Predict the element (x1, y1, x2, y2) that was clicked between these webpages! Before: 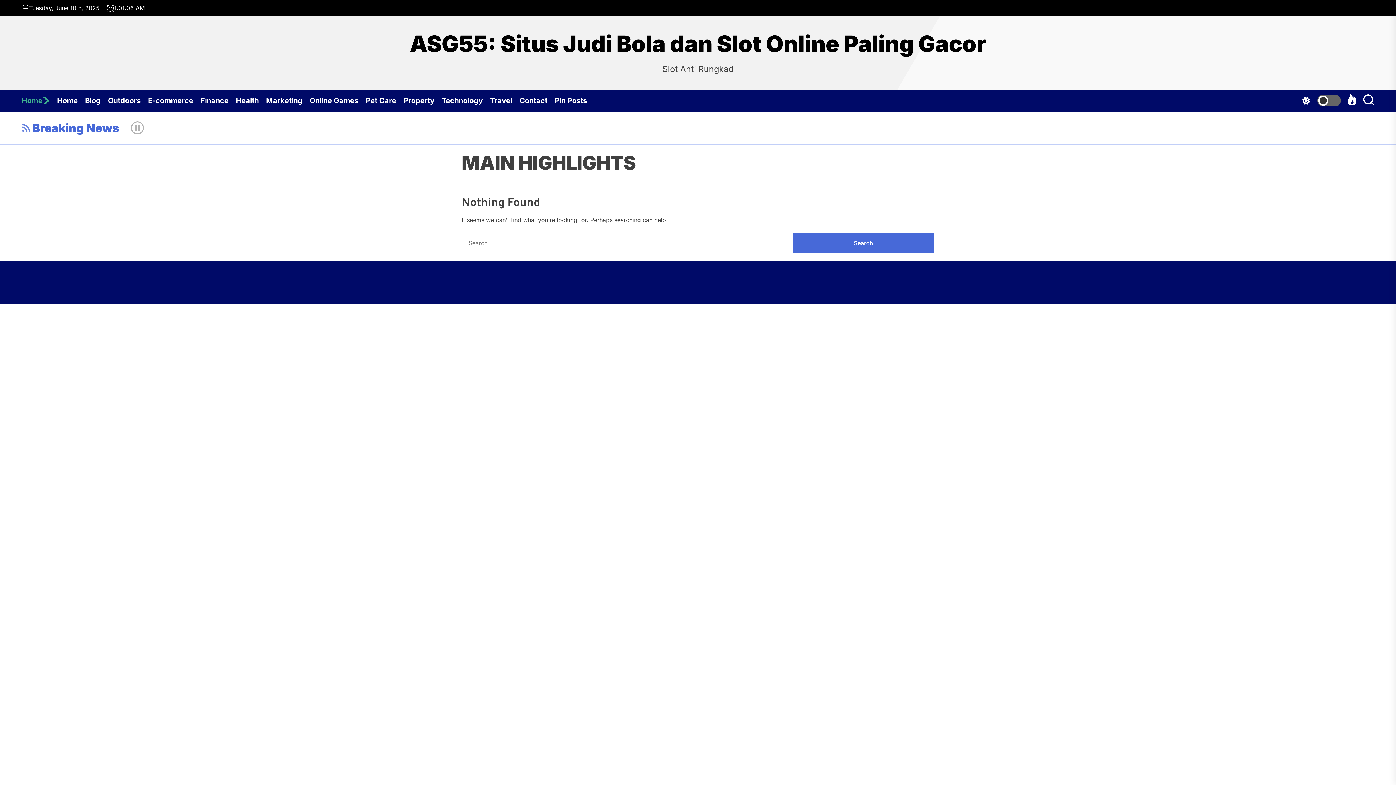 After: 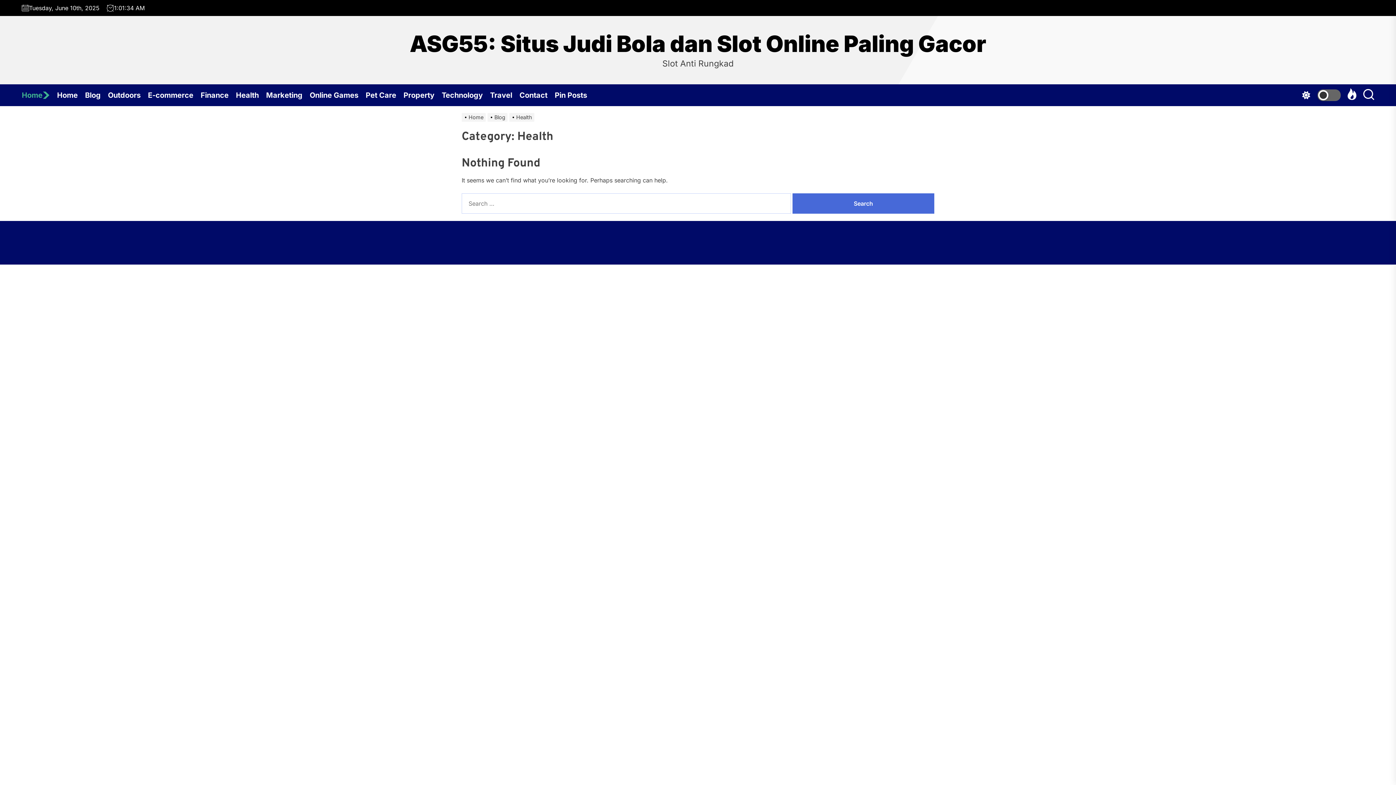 Action: bbox: (236, 89, 266, 111) label: Health